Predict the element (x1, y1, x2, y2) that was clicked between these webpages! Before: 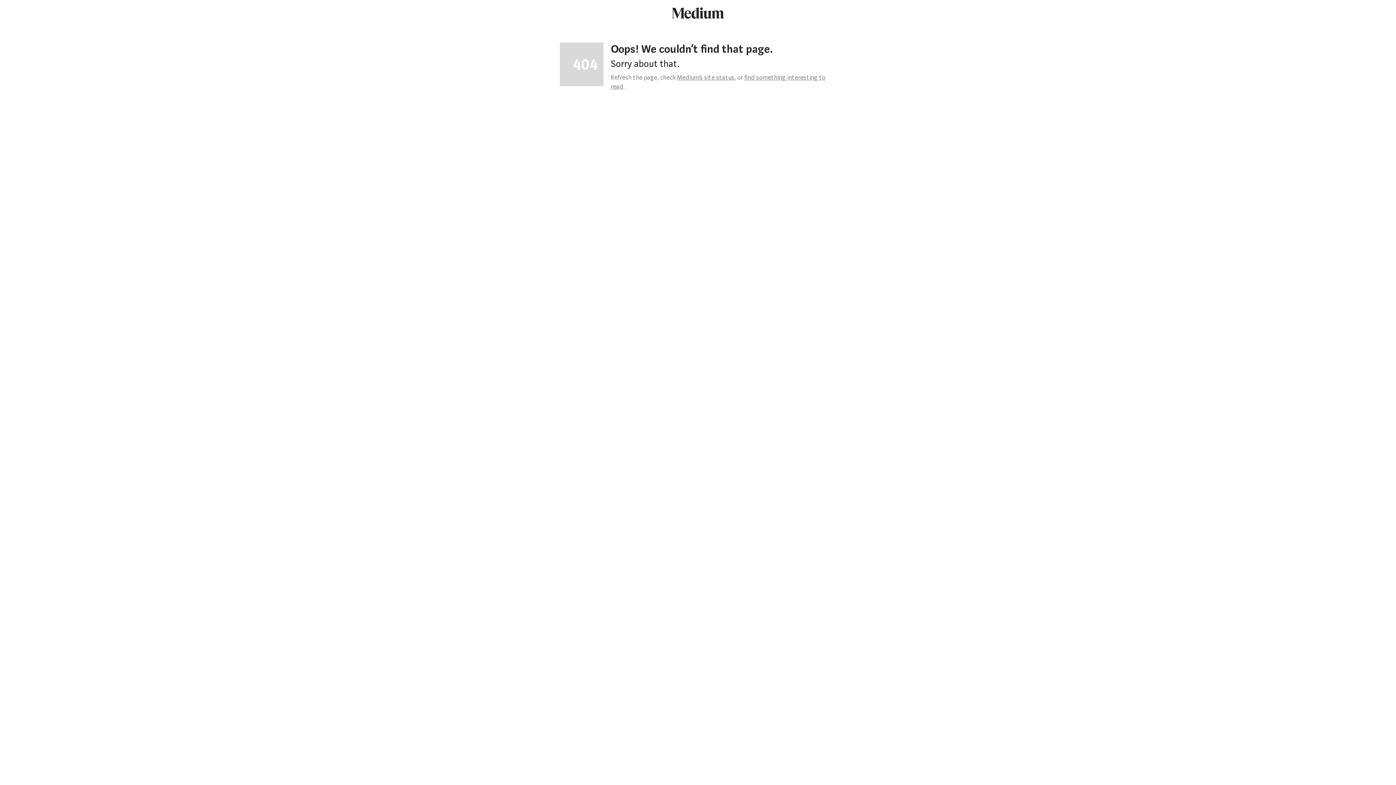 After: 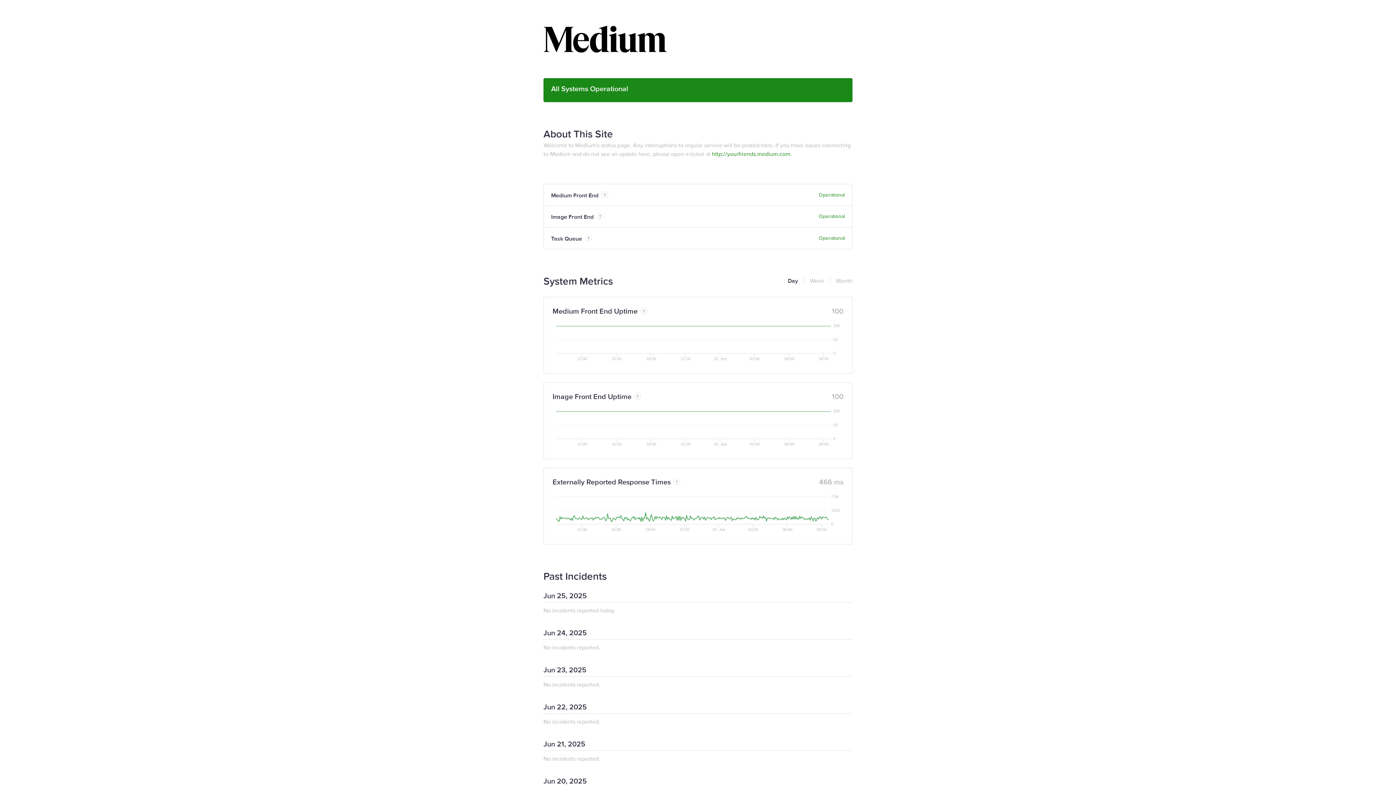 Action: label: Medium’s site status bbox: (677, 73, 734, 81)